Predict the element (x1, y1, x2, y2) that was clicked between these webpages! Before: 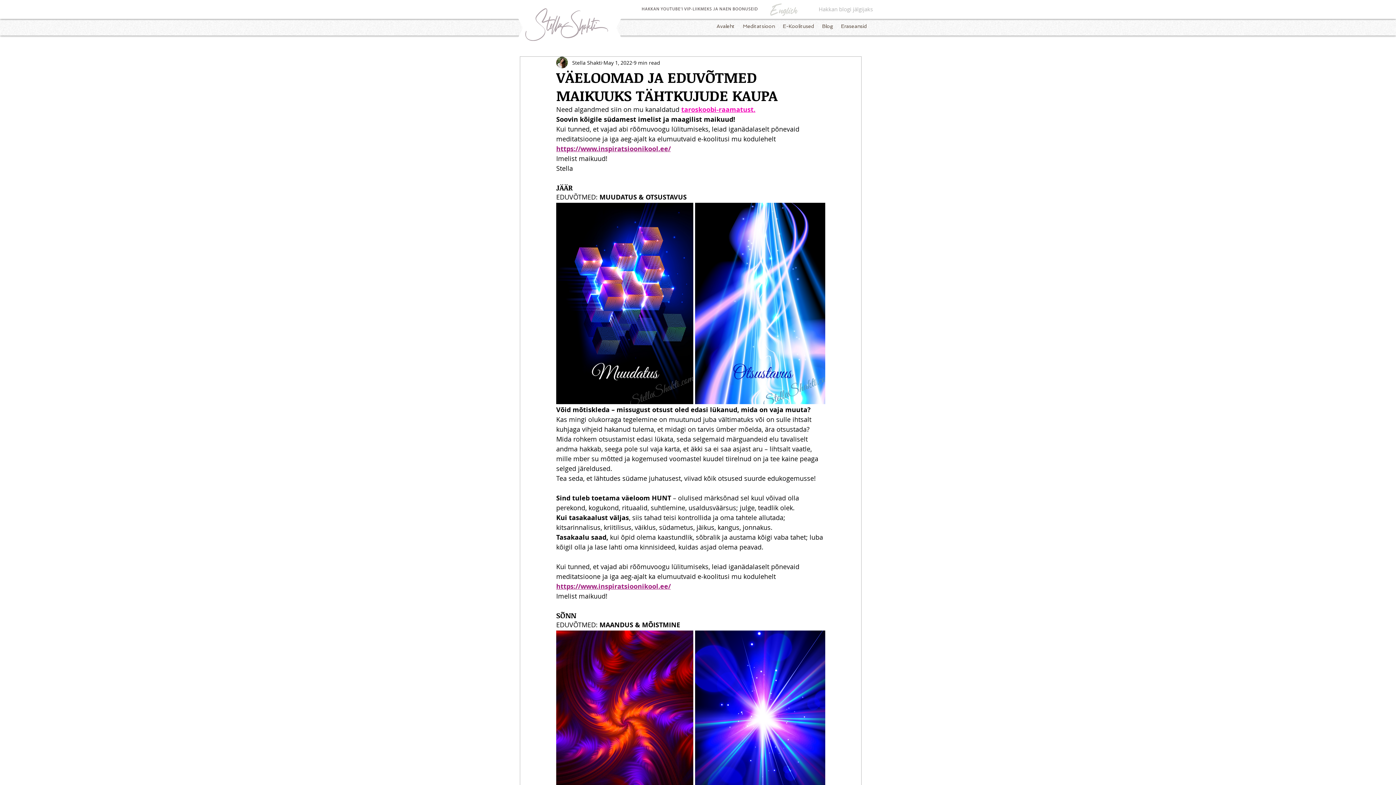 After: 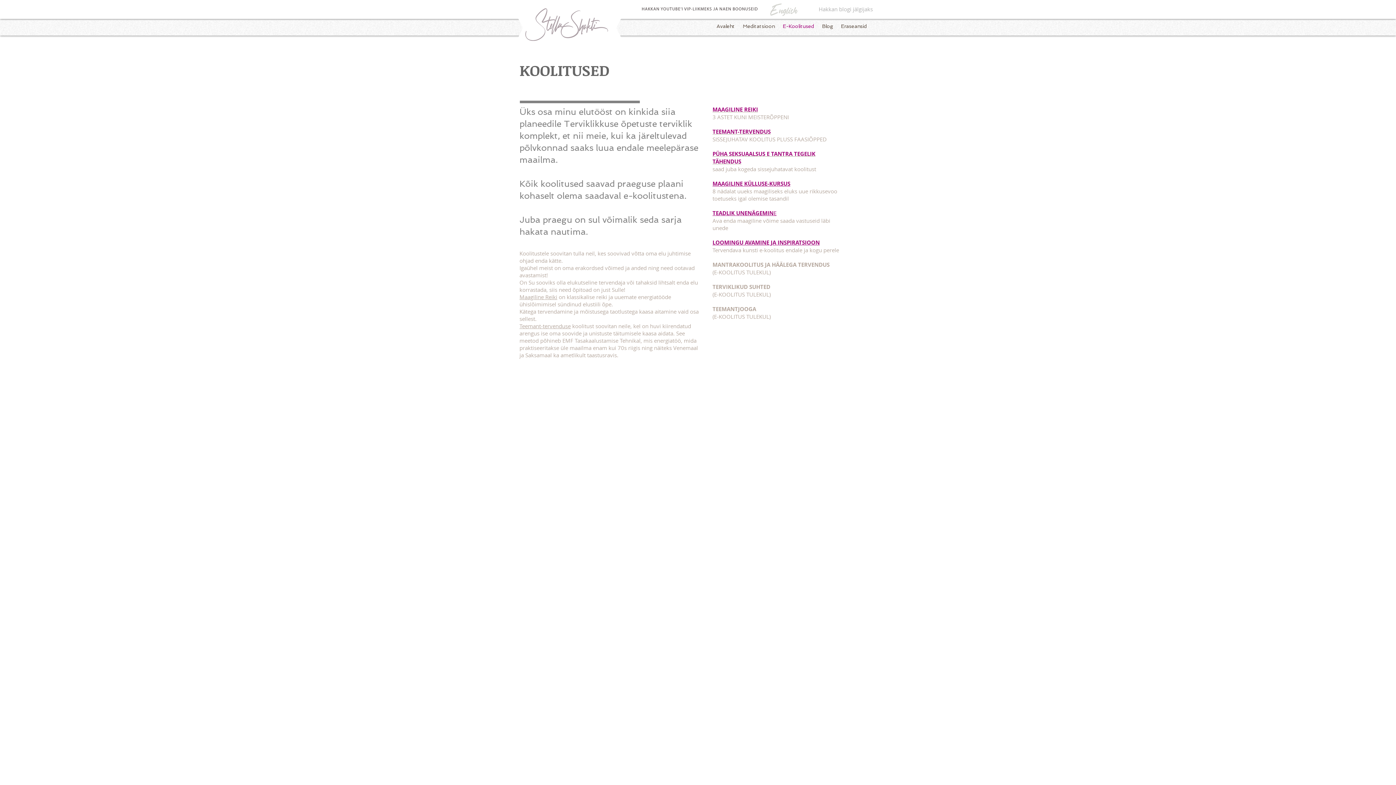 Action: bbox: (778, 21, 818, 30) label: E-Koolitused